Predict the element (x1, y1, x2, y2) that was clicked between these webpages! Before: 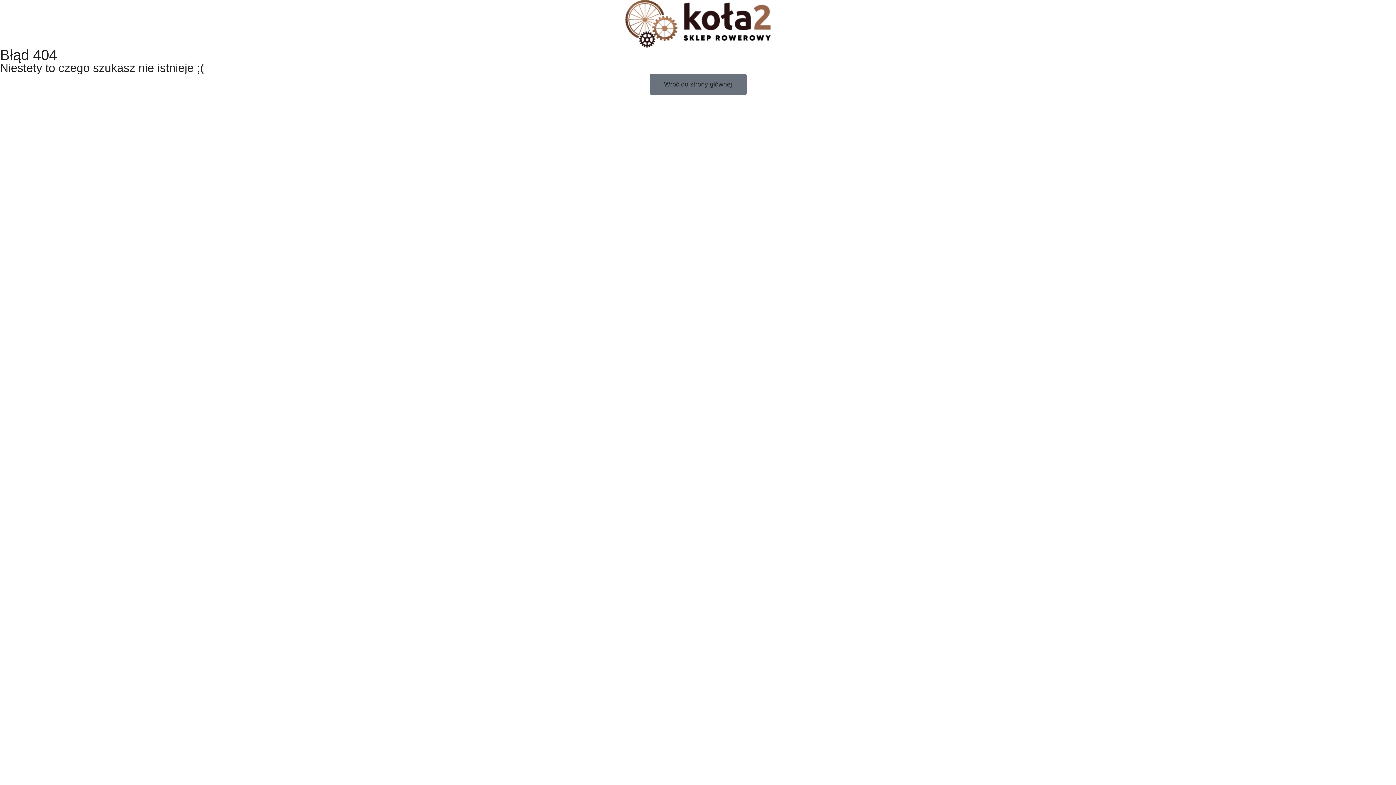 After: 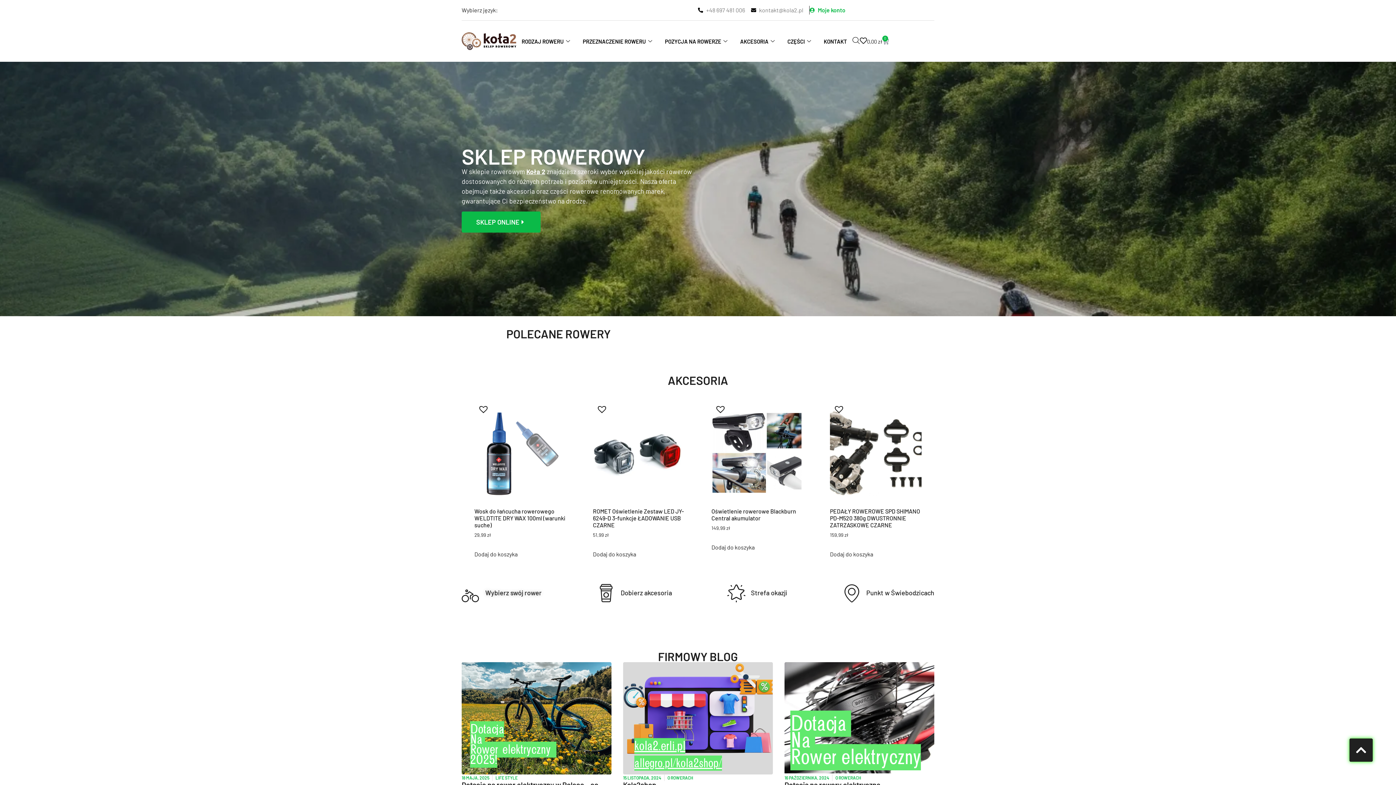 Action: bbox: (649, 73, 746, 94) label: Wróć do strony głównej